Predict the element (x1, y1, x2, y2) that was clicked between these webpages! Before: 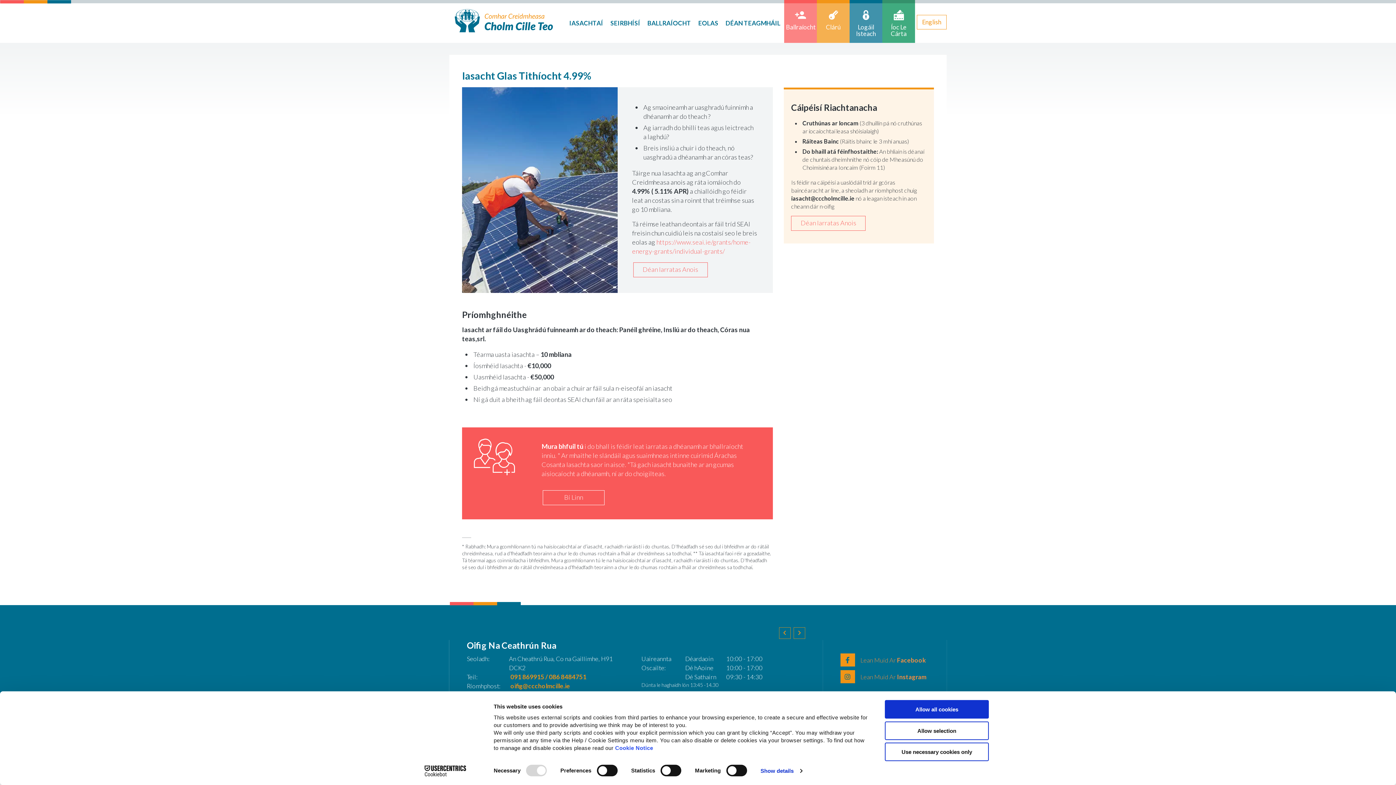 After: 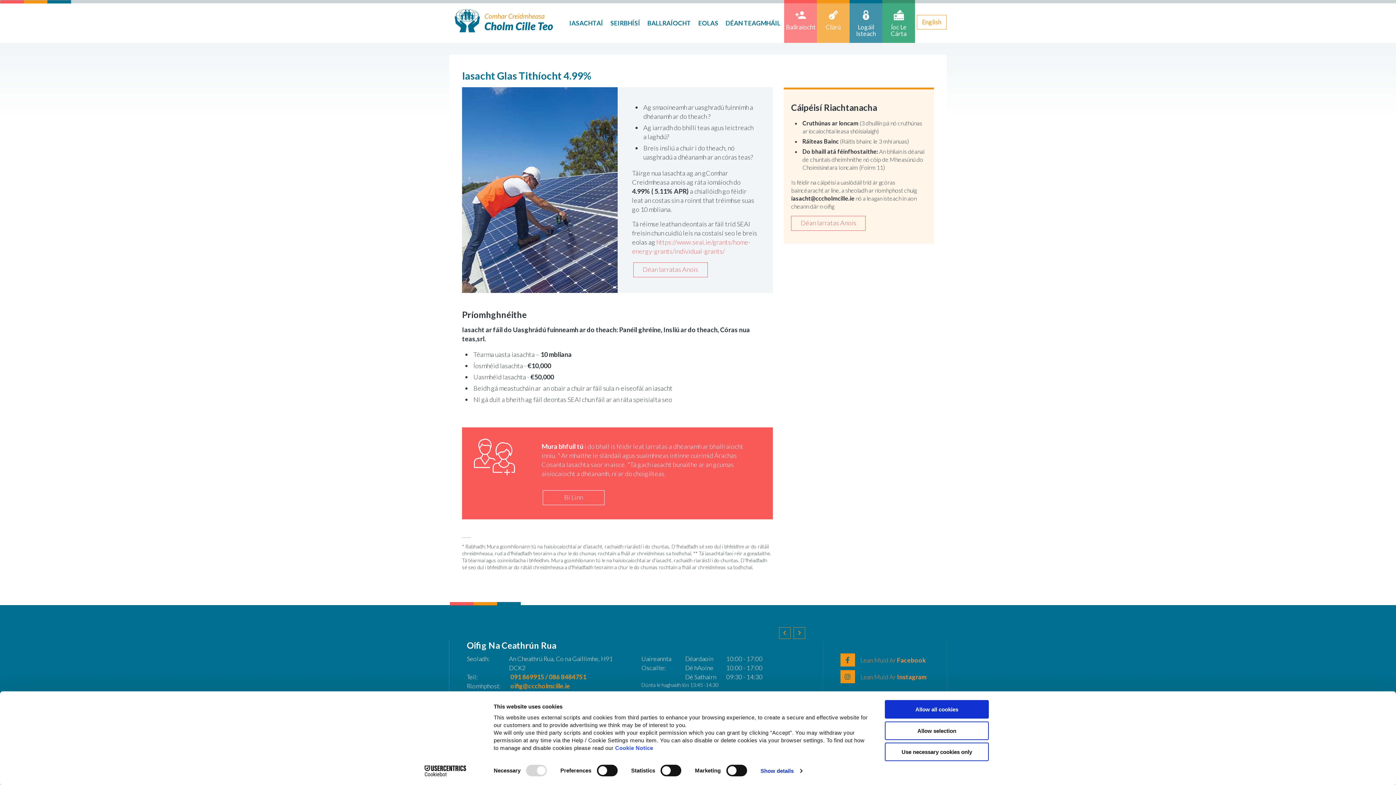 Action: bbox: (779, 627, 790, 639) label: Previous